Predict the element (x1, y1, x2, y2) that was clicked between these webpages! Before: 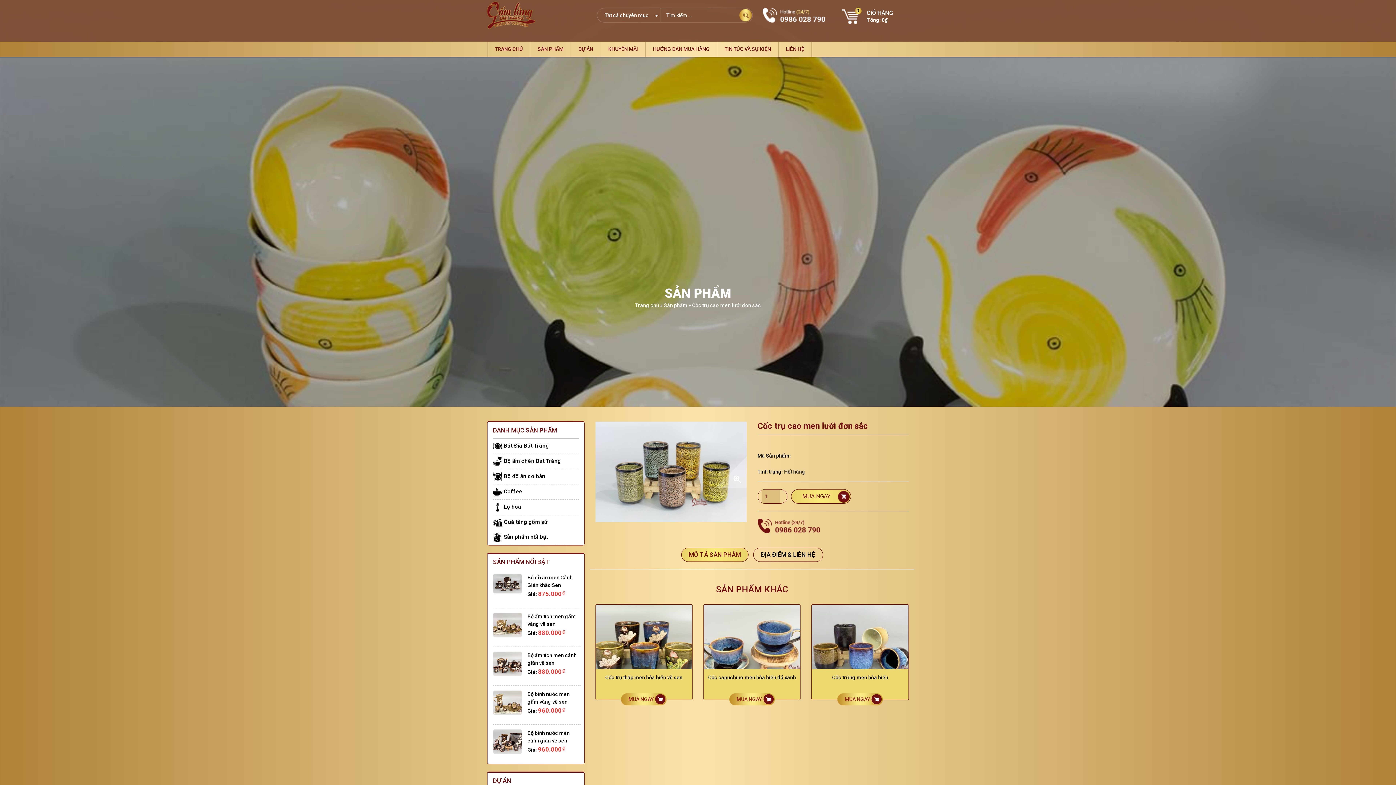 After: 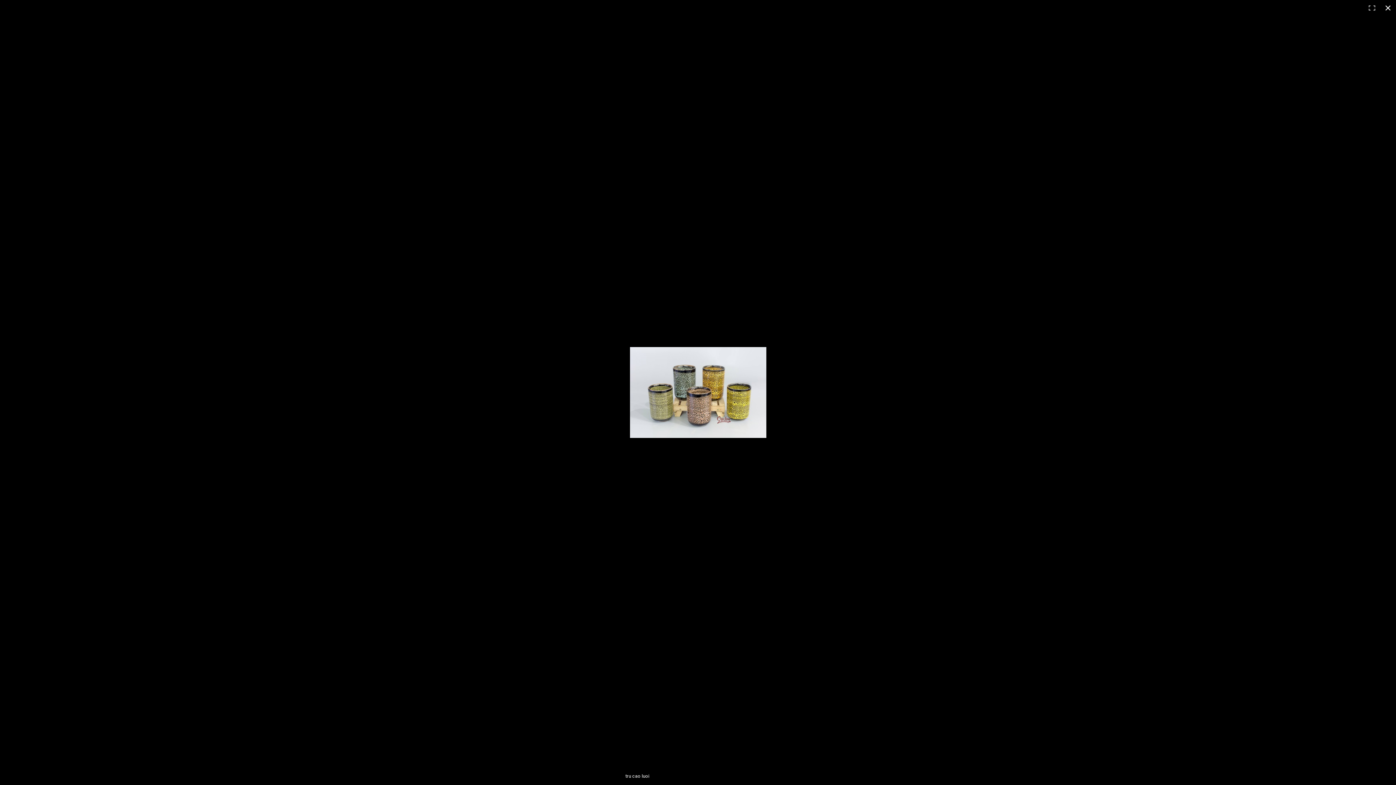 Action: bbox: (595, 421, 746, 522)